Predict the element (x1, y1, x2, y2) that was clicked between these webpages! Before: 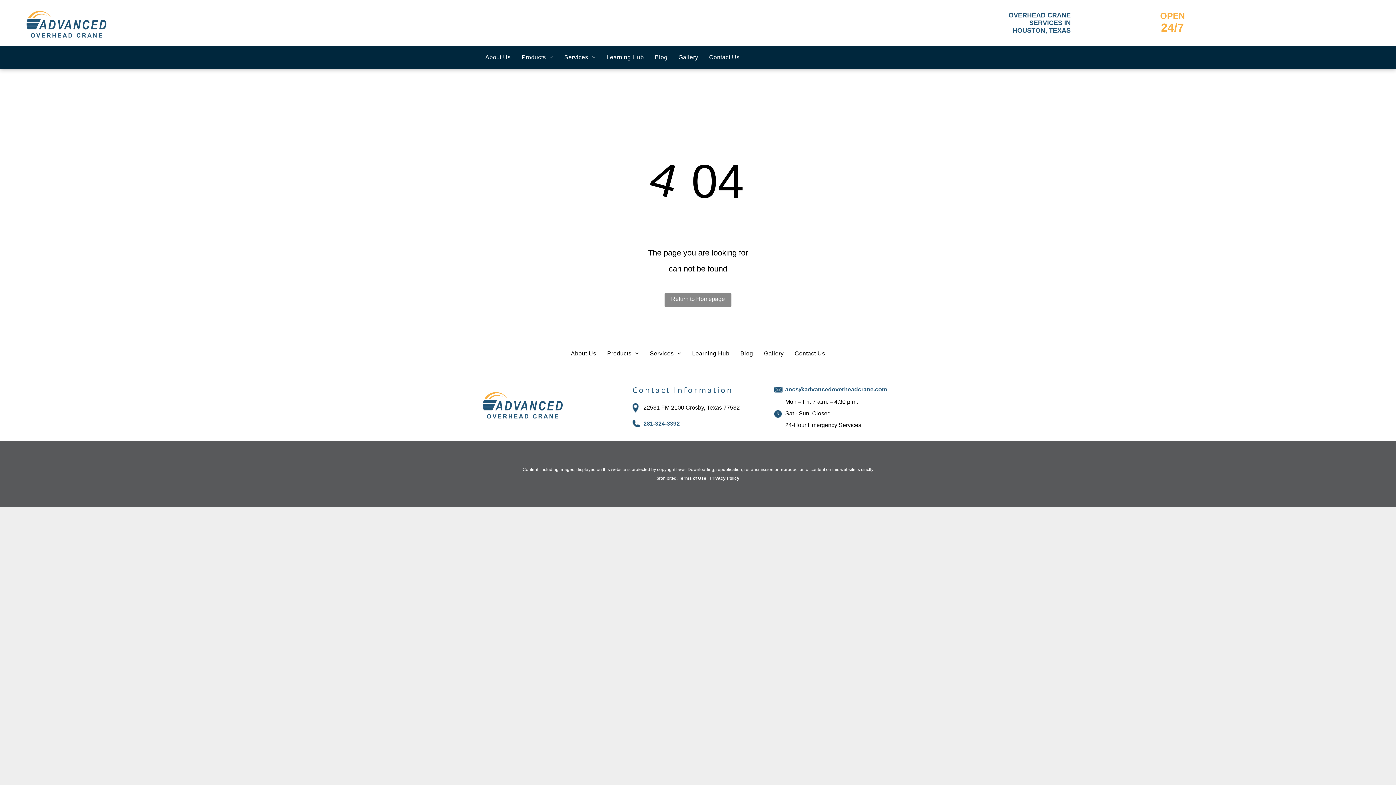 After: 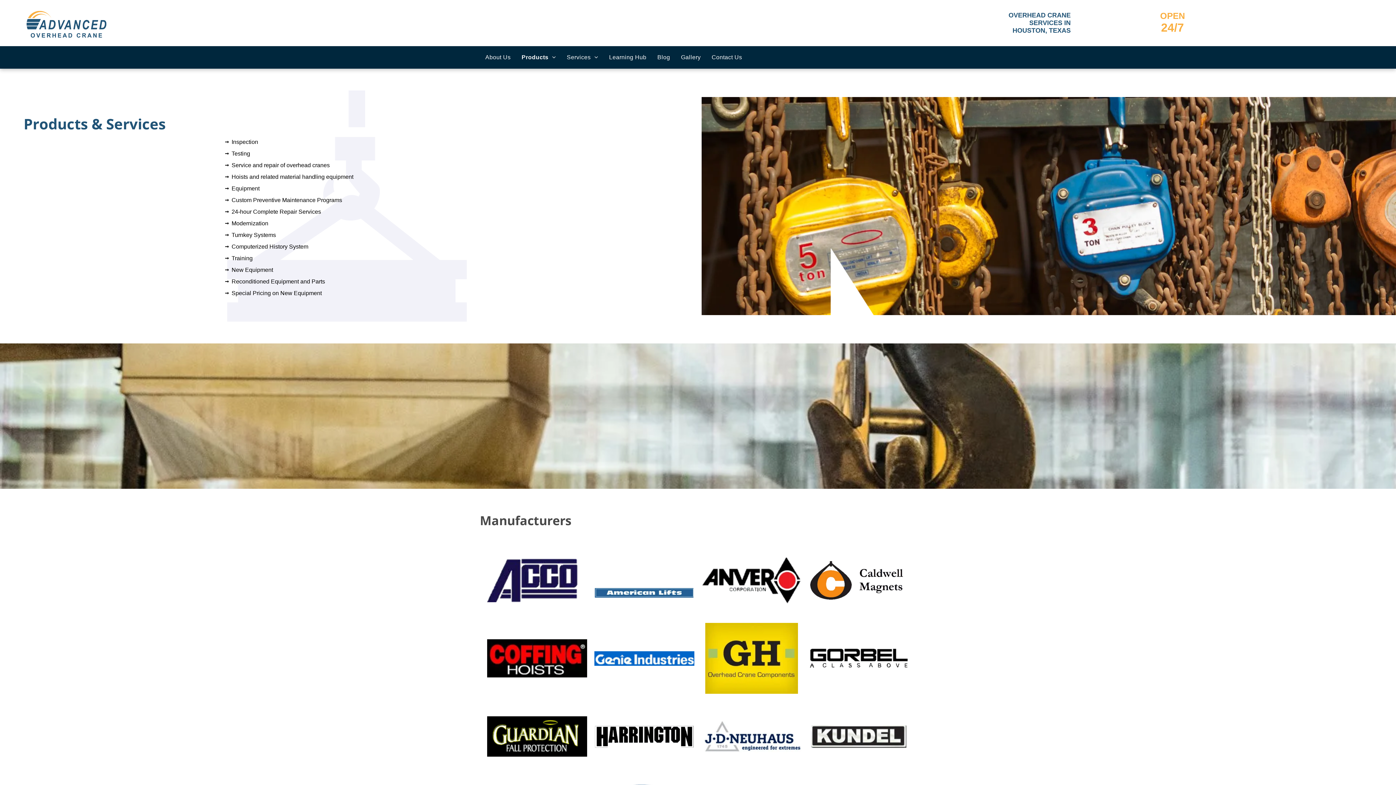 Action: label: Products bbox: (601, 346, 644, 361)